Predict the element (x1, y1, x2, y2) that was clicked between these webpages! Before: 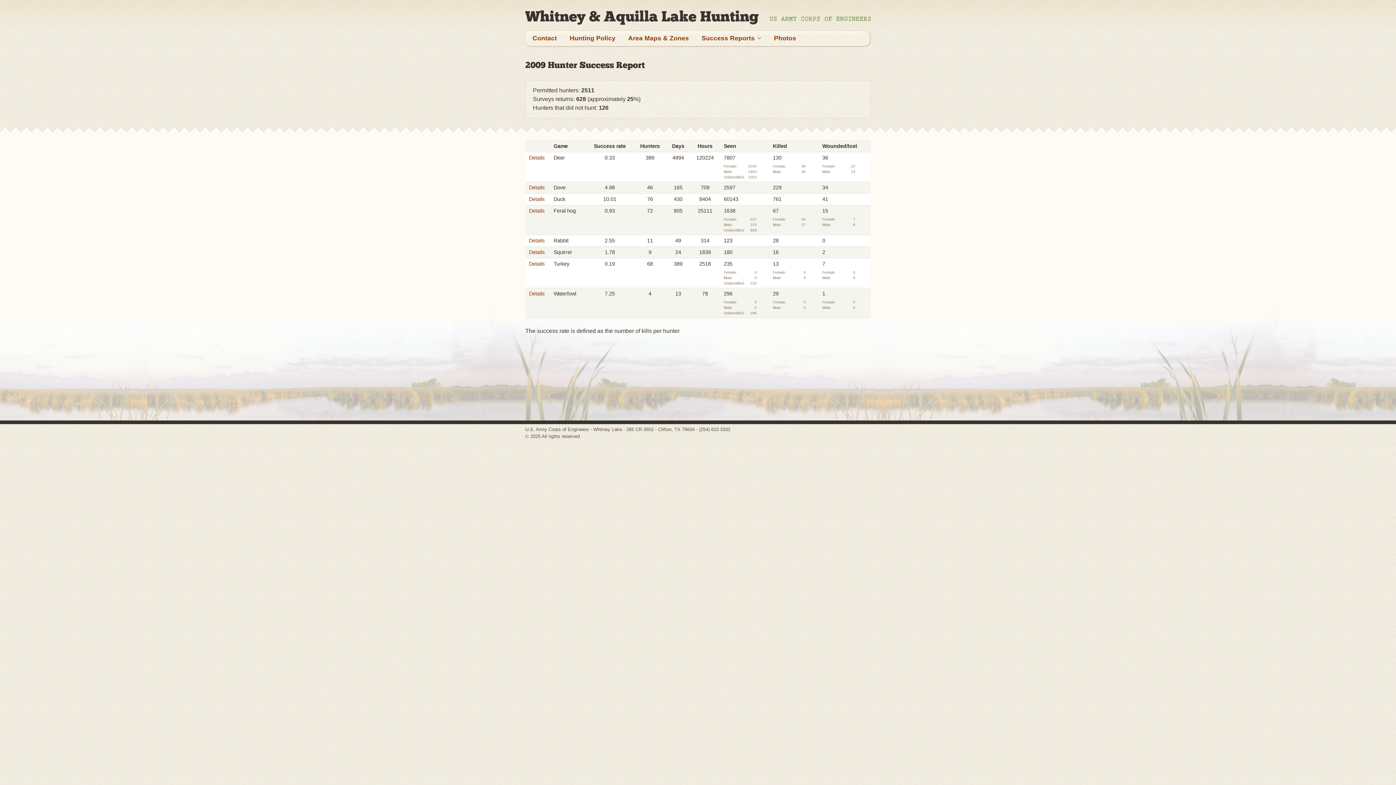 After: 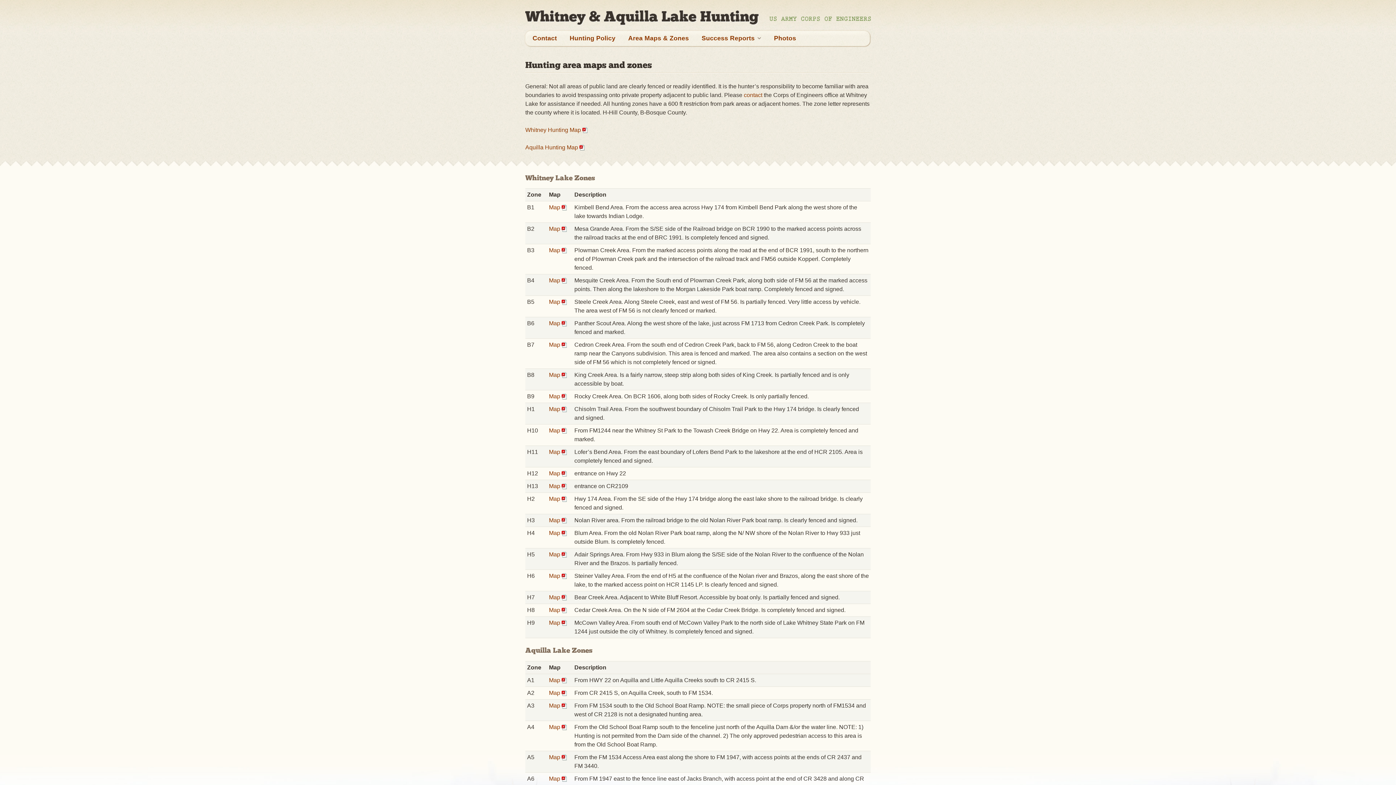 Action: label: Area Maps & Zones bbox: (628, 34, 689, 41)